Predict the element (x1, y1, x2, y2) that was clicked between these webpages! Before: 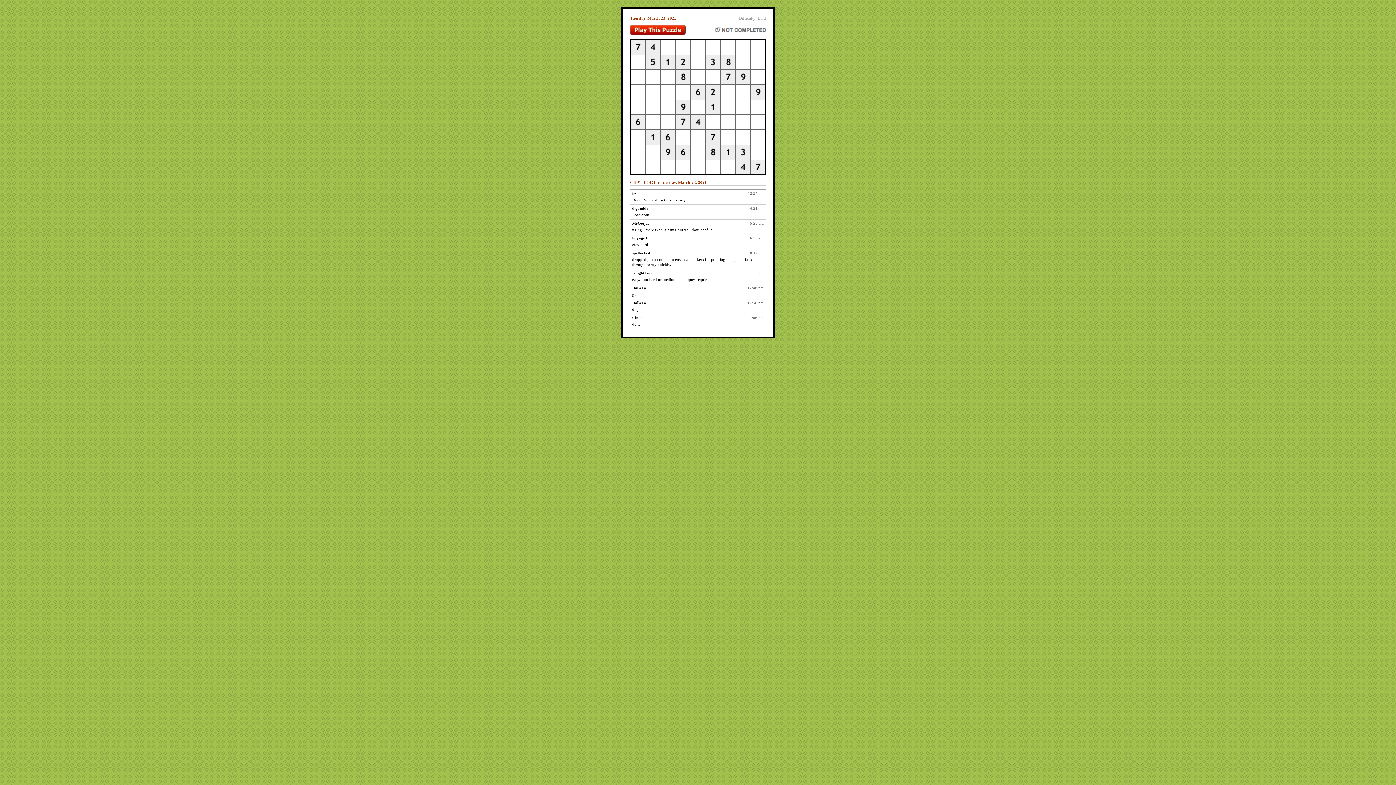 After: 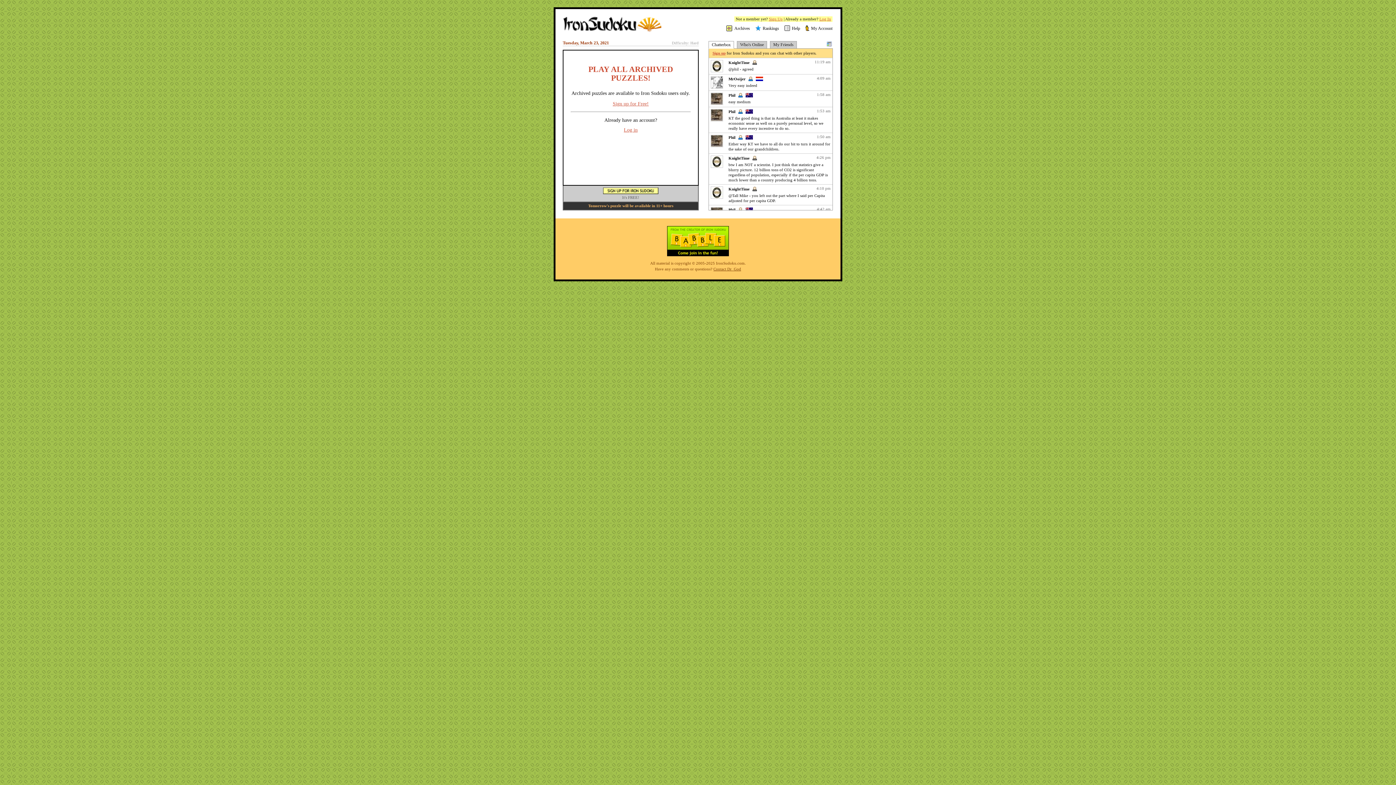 Action: bbox: (630, 30, 685, 36)